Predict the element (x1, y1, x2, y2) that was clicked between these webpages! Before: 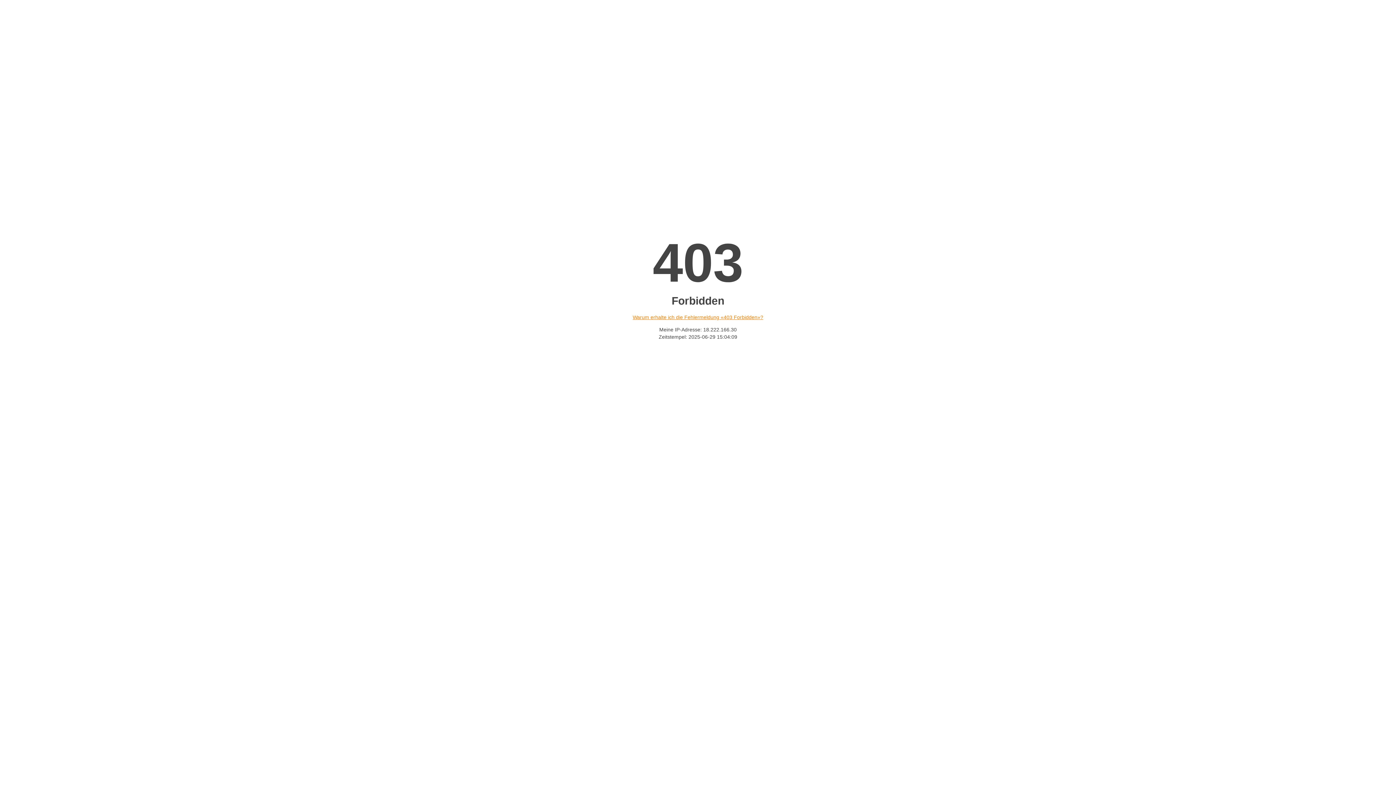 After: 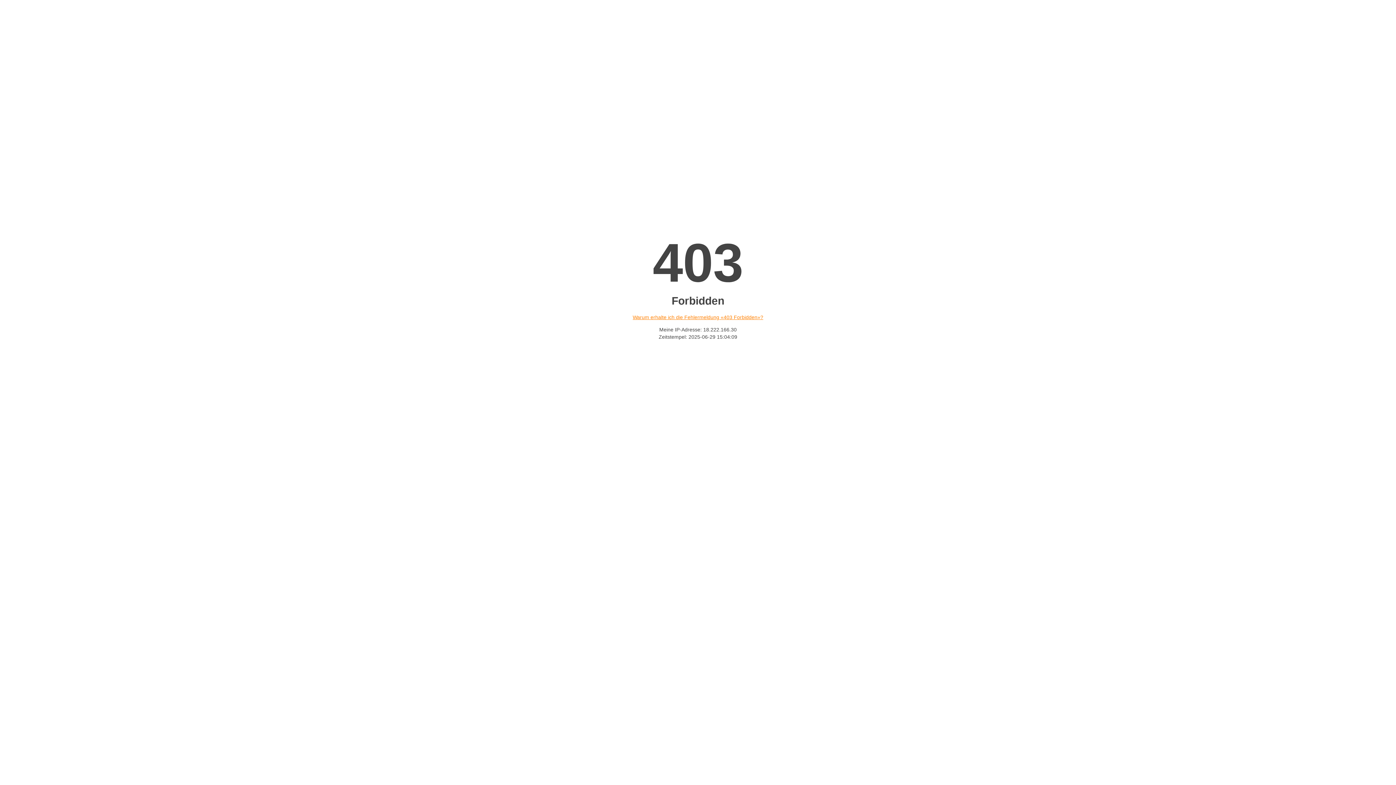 Action: bbox: (632, 314, 763, 320) label: Warum erhalte ich die Fehlermeldung «403 Forbidden»?